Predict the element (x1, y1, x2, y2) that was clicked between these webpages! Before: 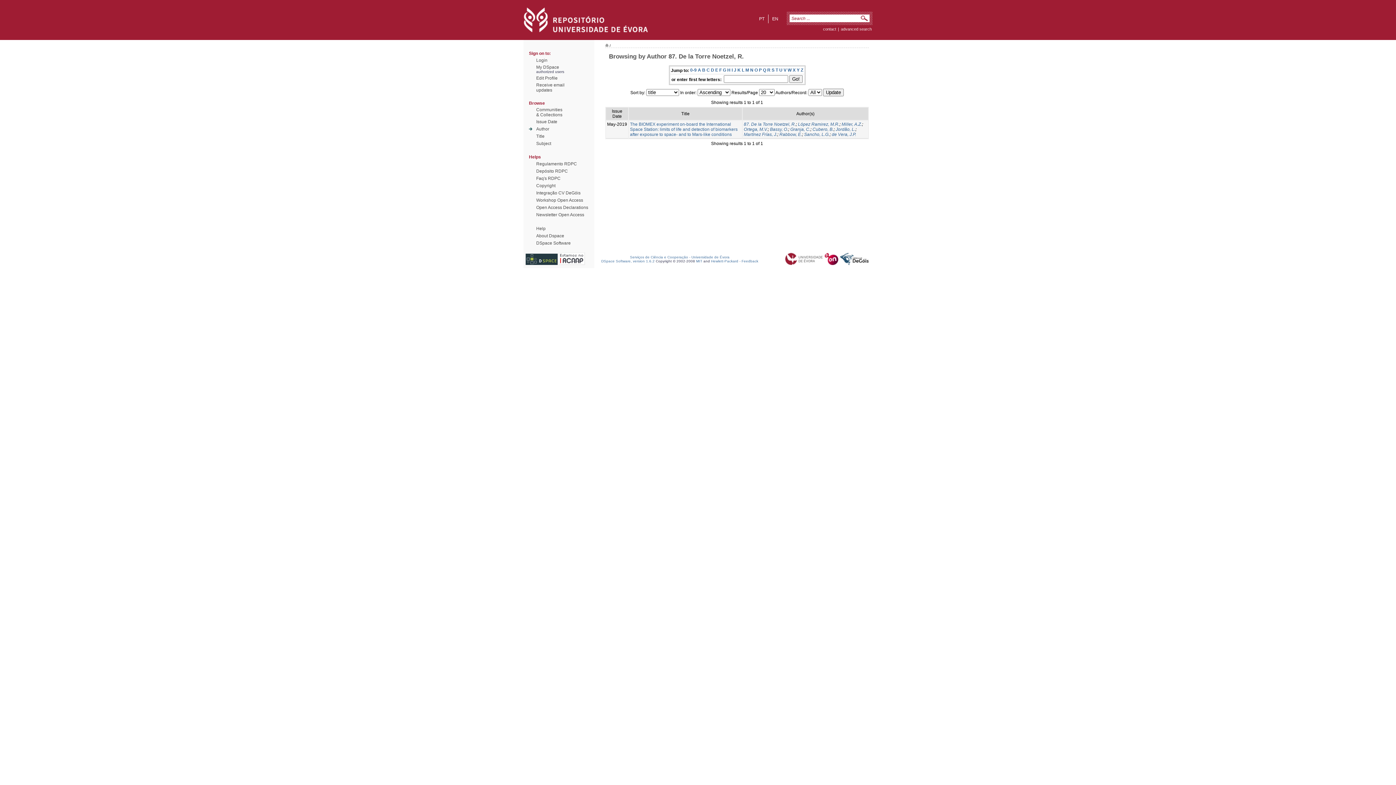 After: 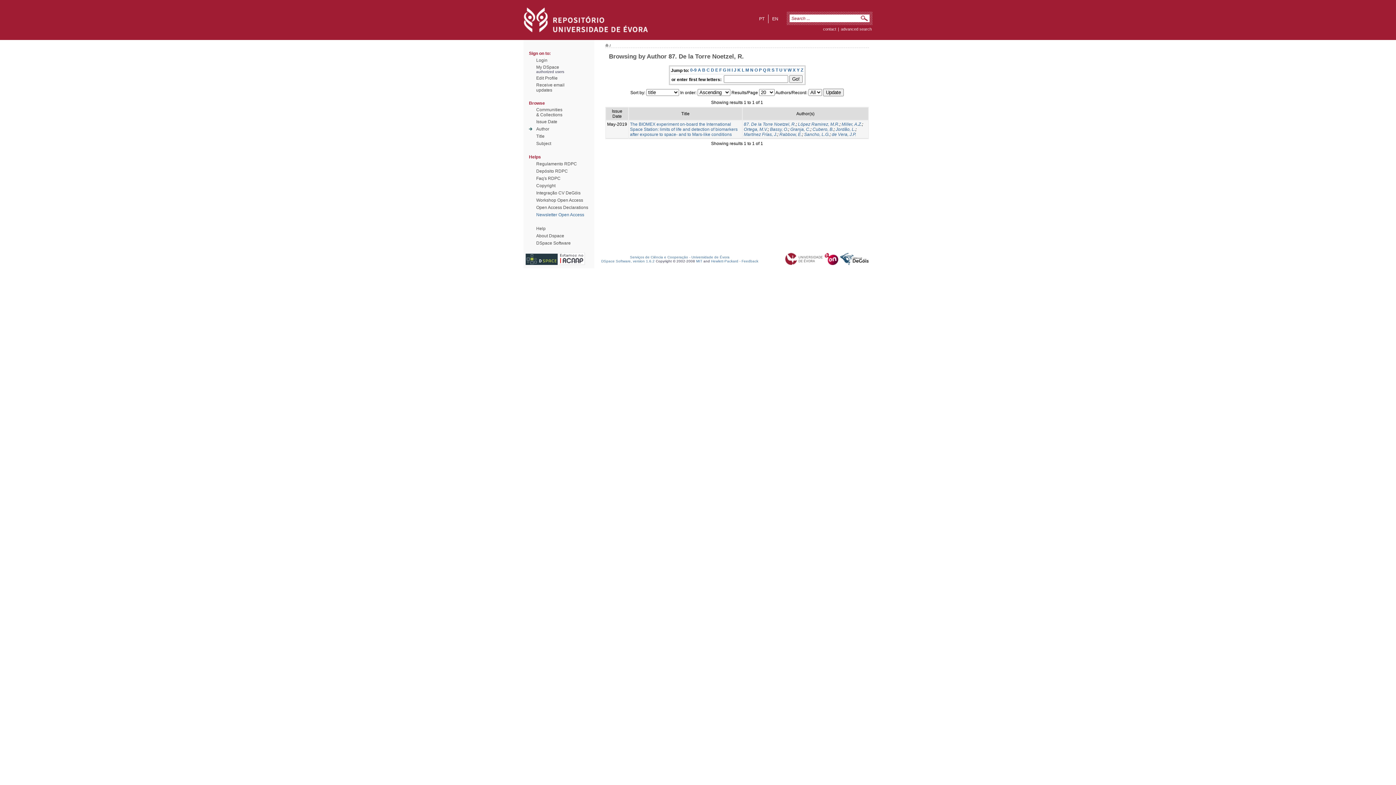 Action: label: Newsletter Open Access bbox: (536, 212, 584, 217)